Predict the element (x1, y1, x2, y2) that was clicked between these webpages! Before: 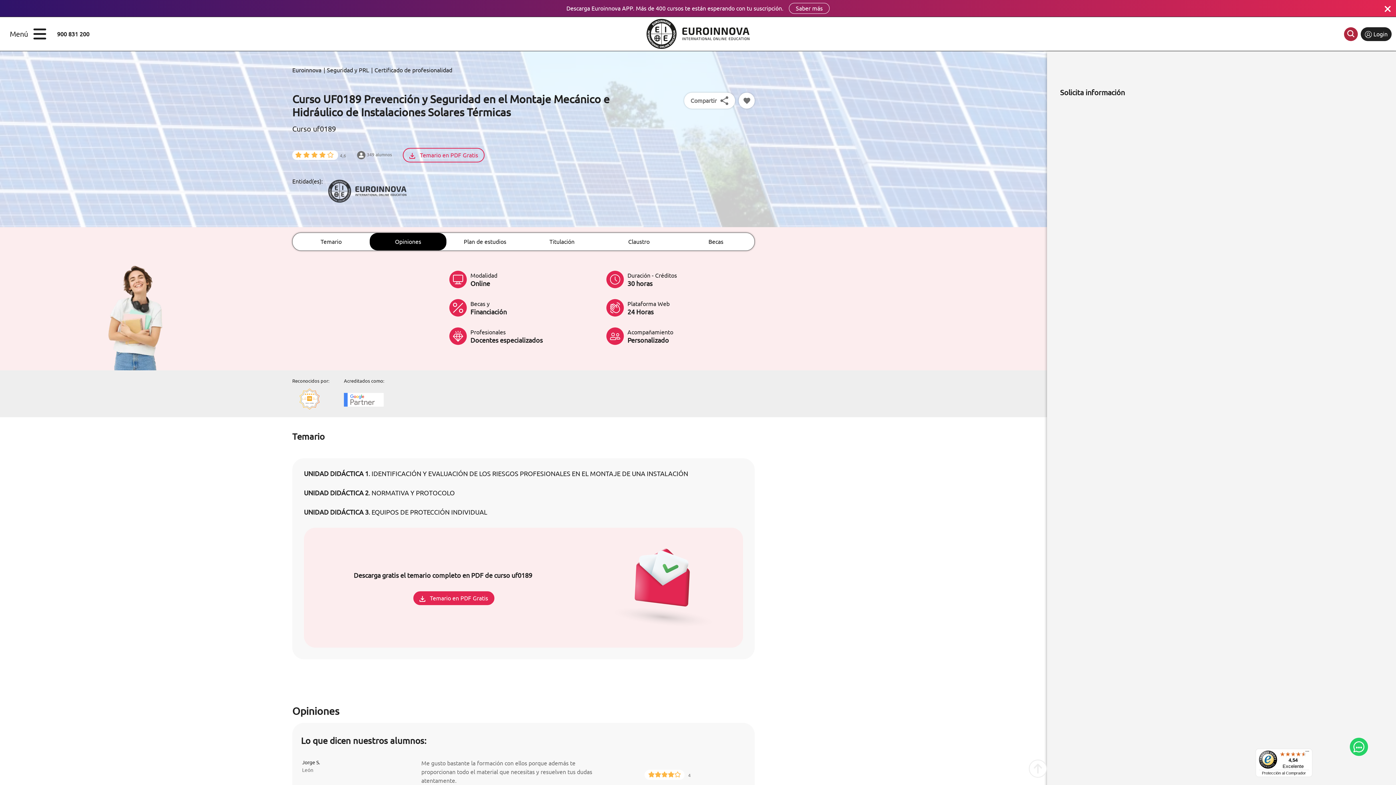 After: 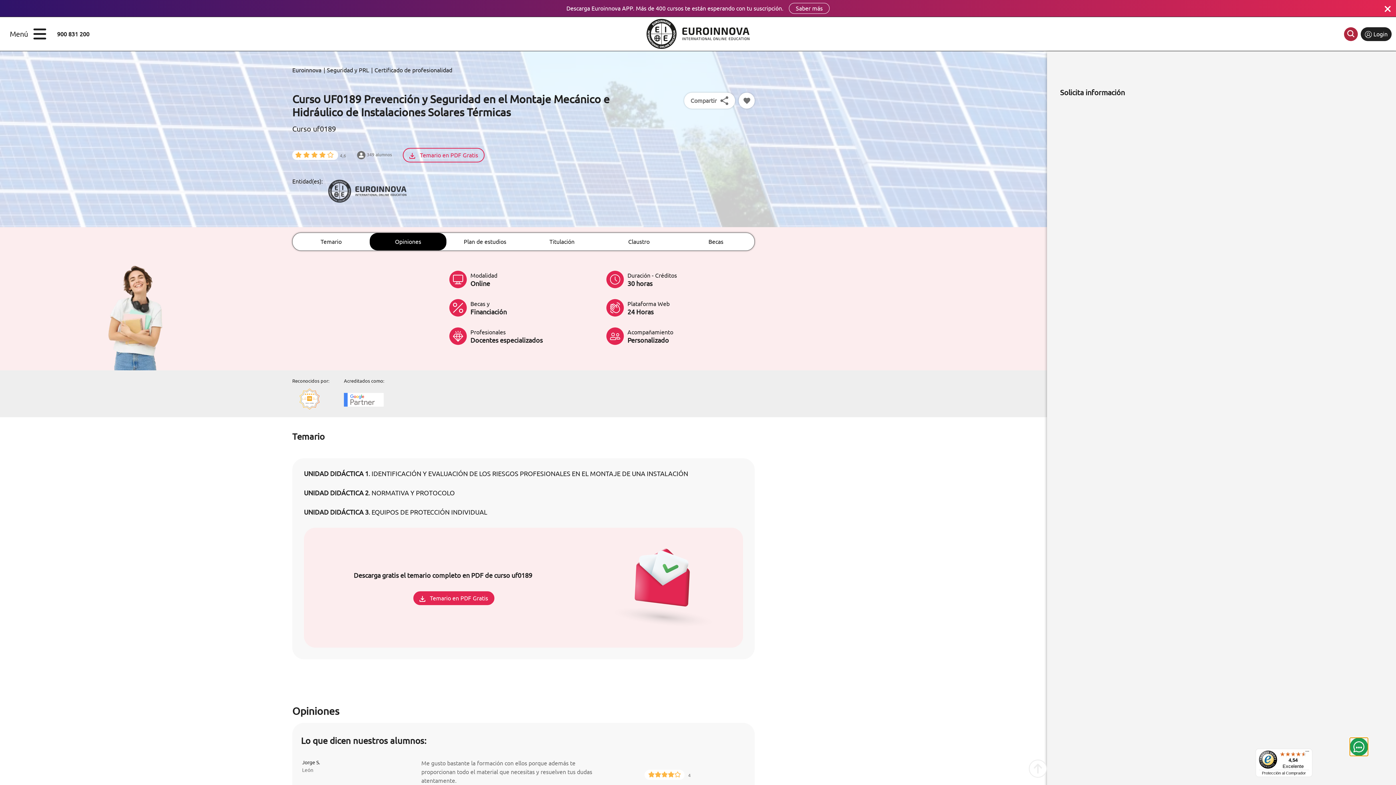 Action: bbox: (1350, 738, 1368, 756)